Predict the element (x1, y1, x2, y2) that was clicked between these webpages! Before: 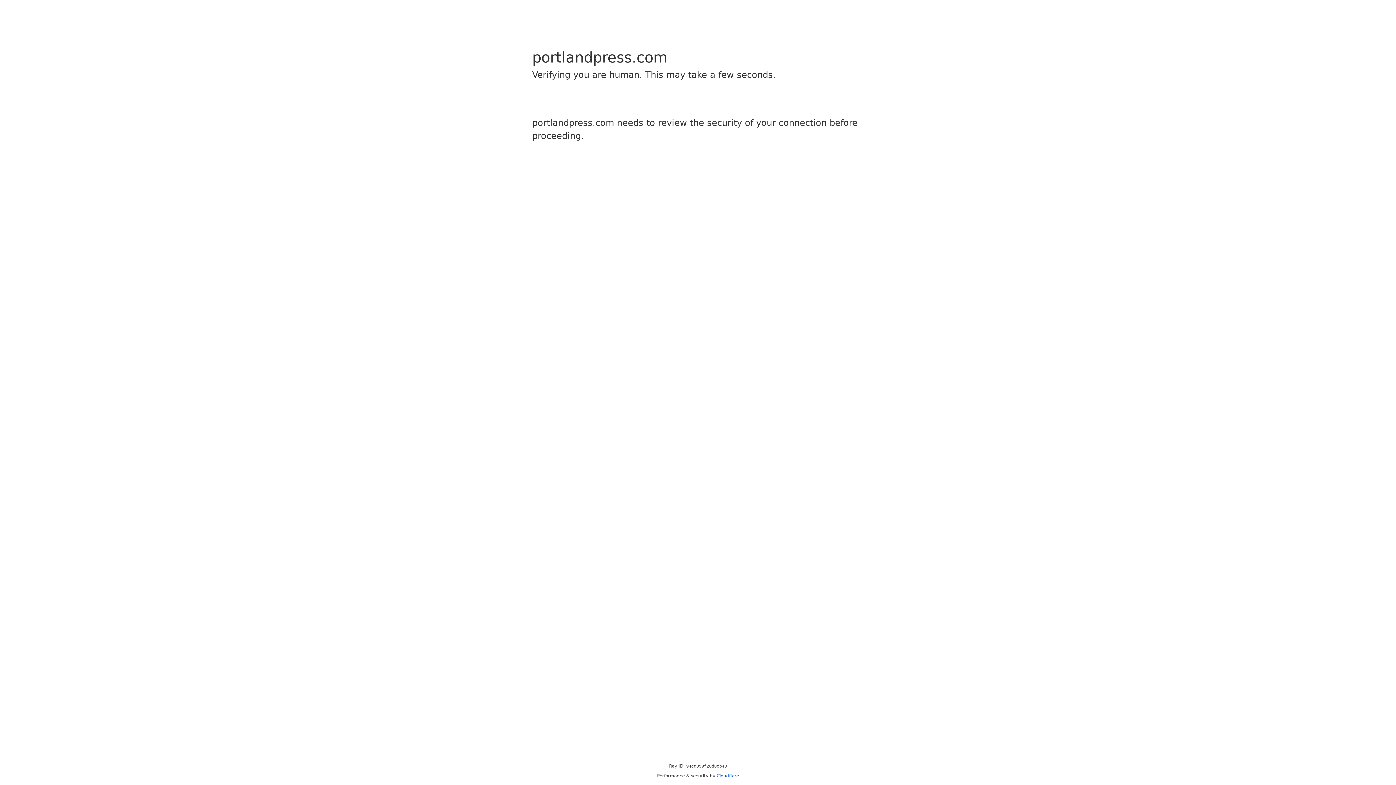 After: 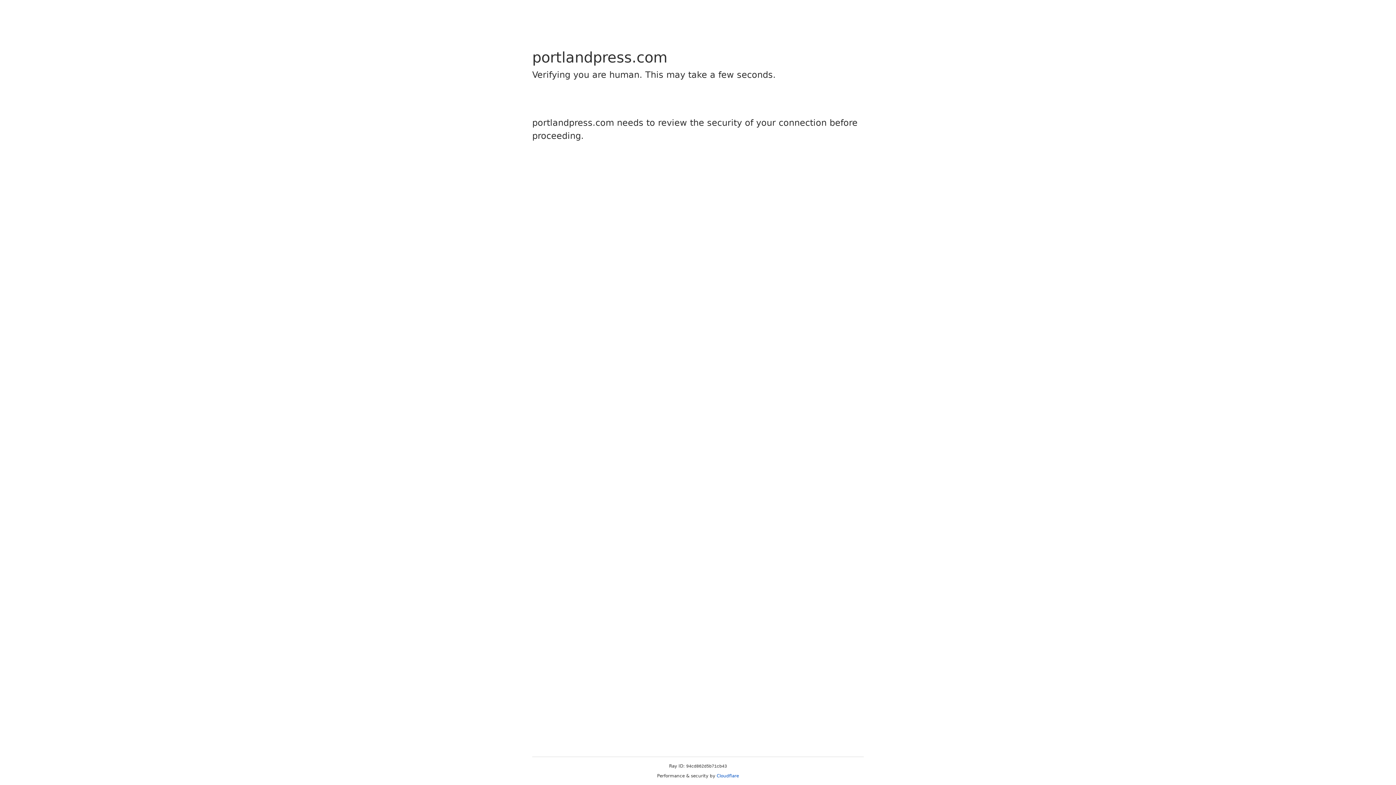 Action: bbox: (716, 773, 739, 778) label: Cloudflare